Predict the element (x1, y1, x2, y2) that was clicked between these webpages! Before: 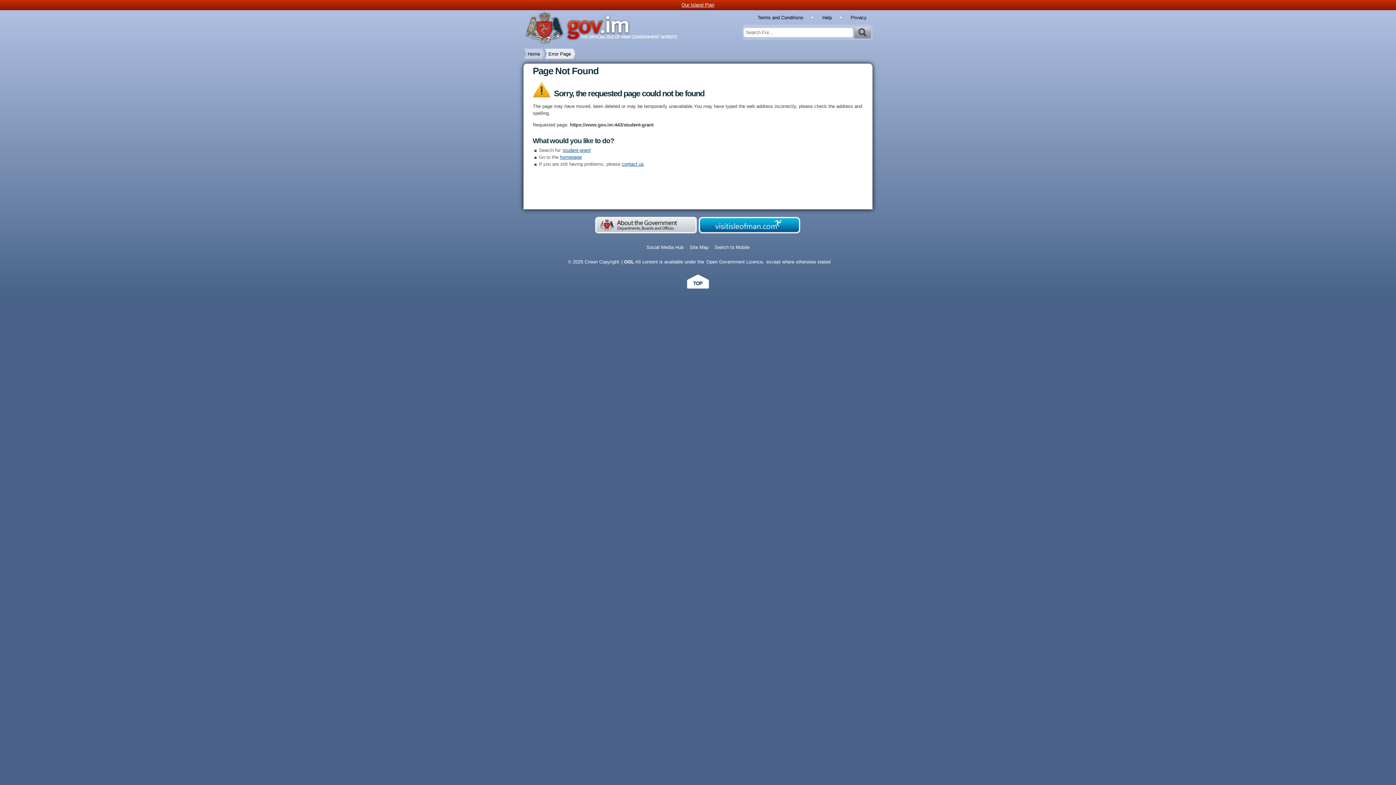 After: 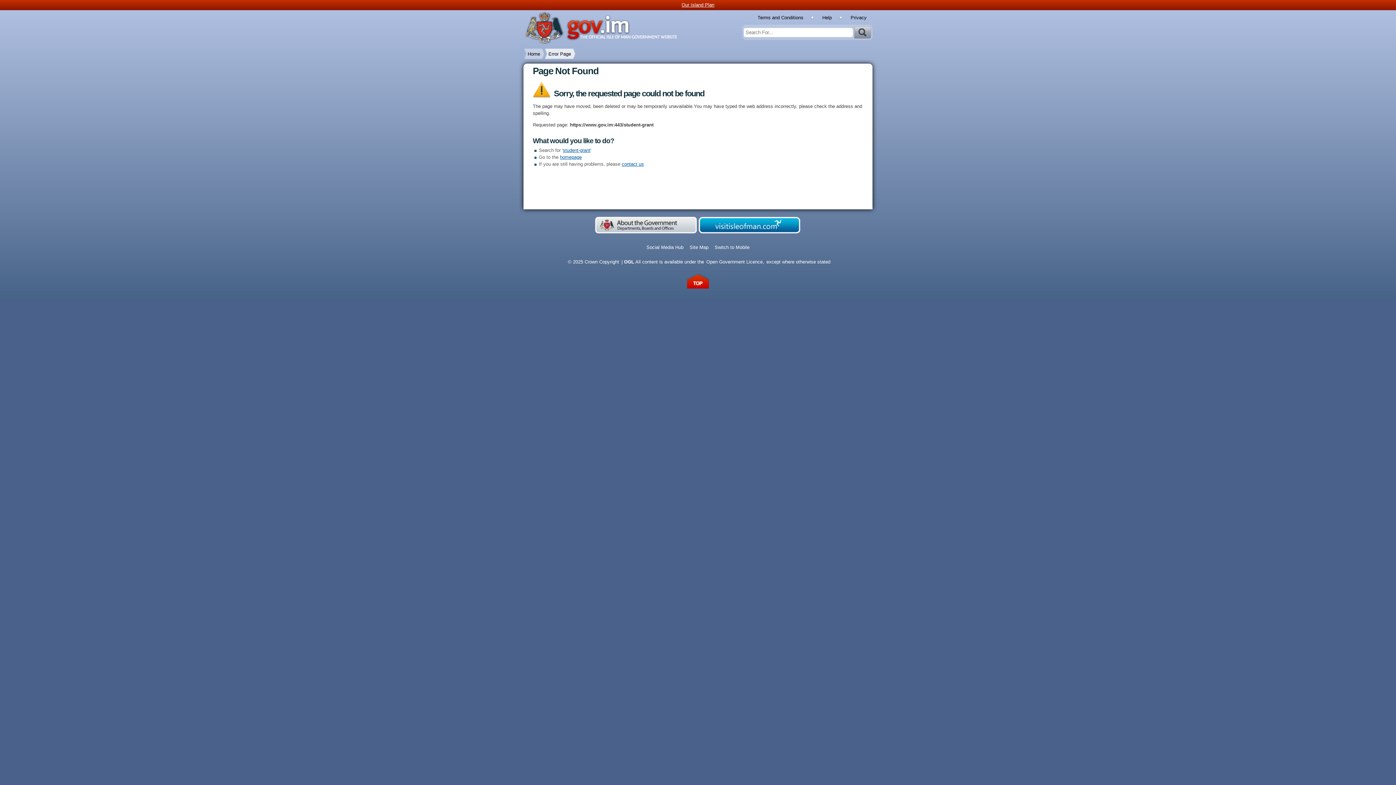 Action: bbox: (687, 284, 709, 289)